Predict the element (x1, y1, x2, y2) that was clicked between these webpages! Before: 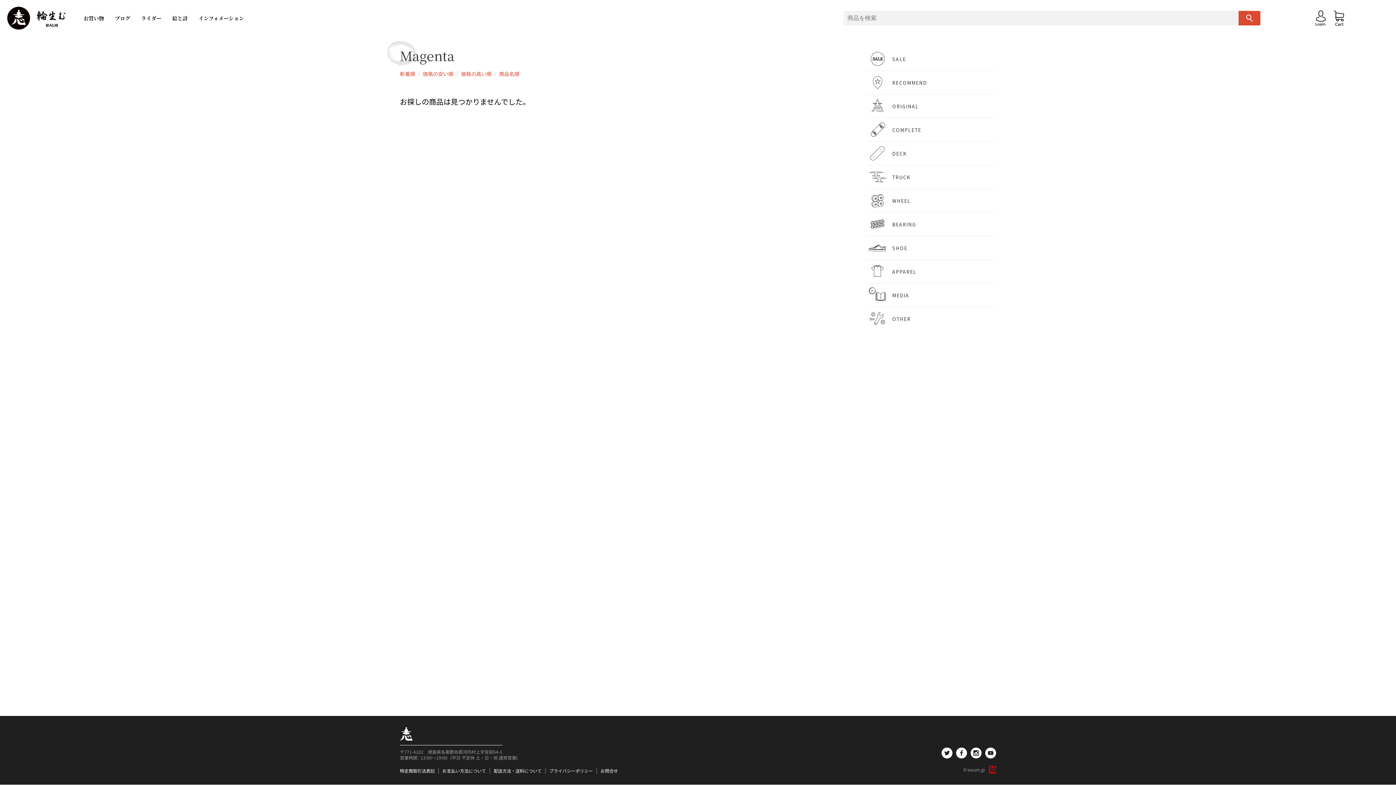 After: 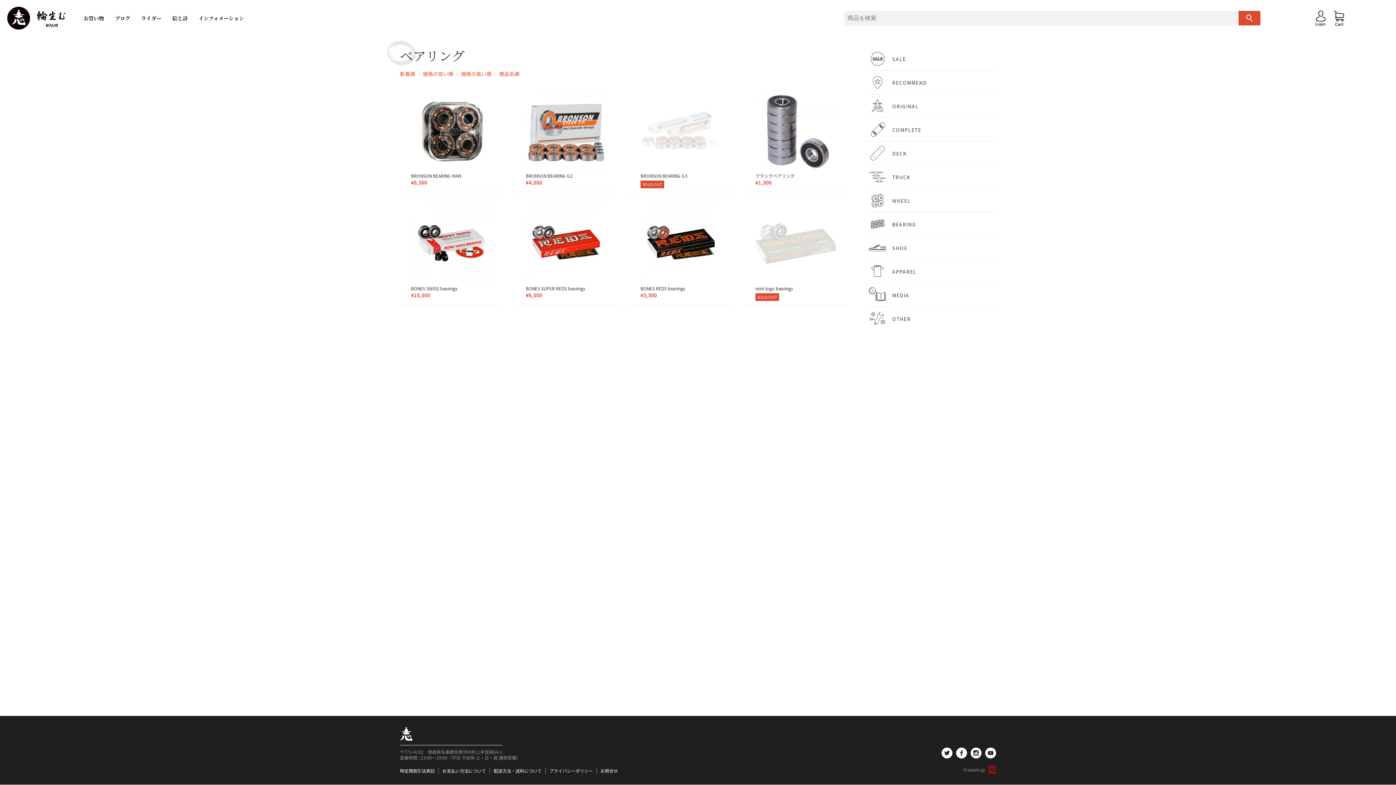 Action: label: BEARING bbox: (866, 213, 994, 235)